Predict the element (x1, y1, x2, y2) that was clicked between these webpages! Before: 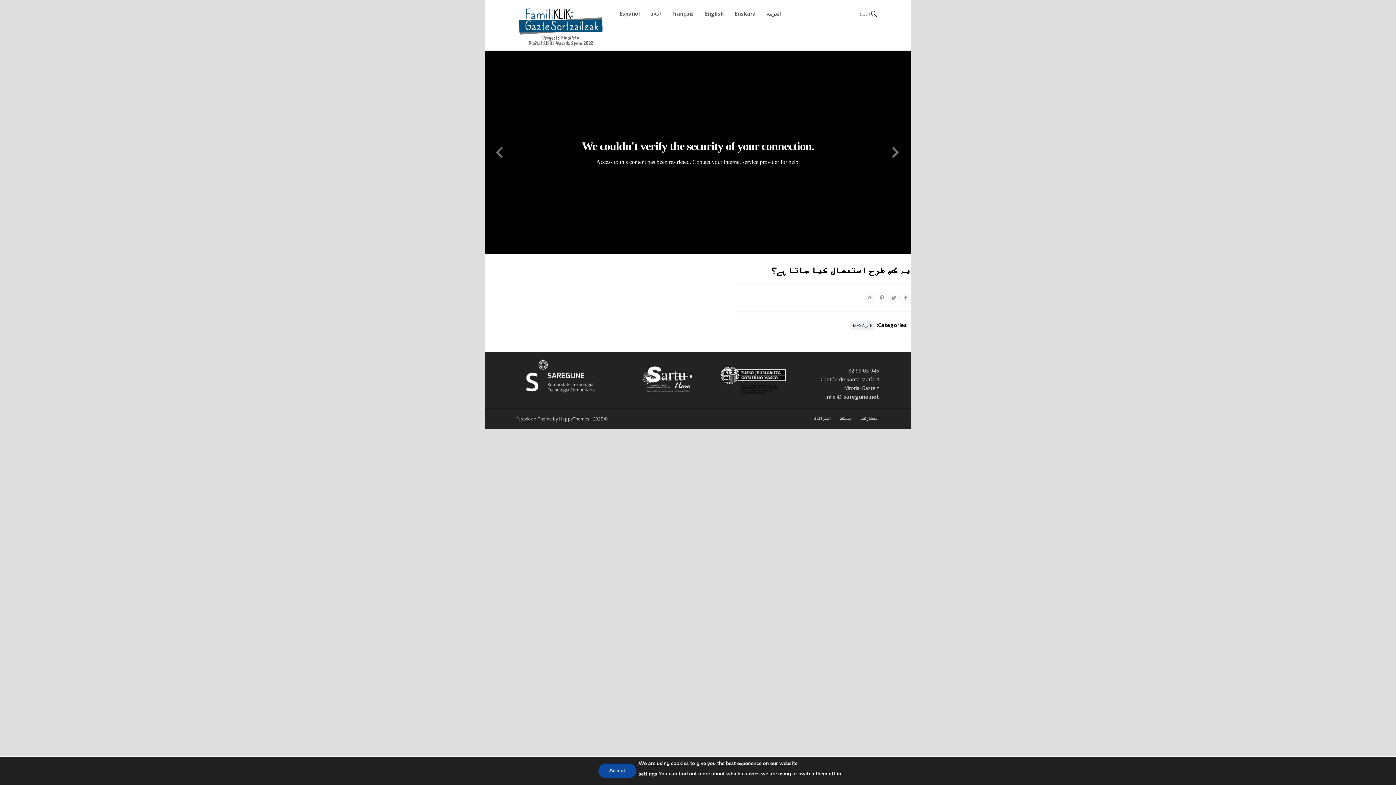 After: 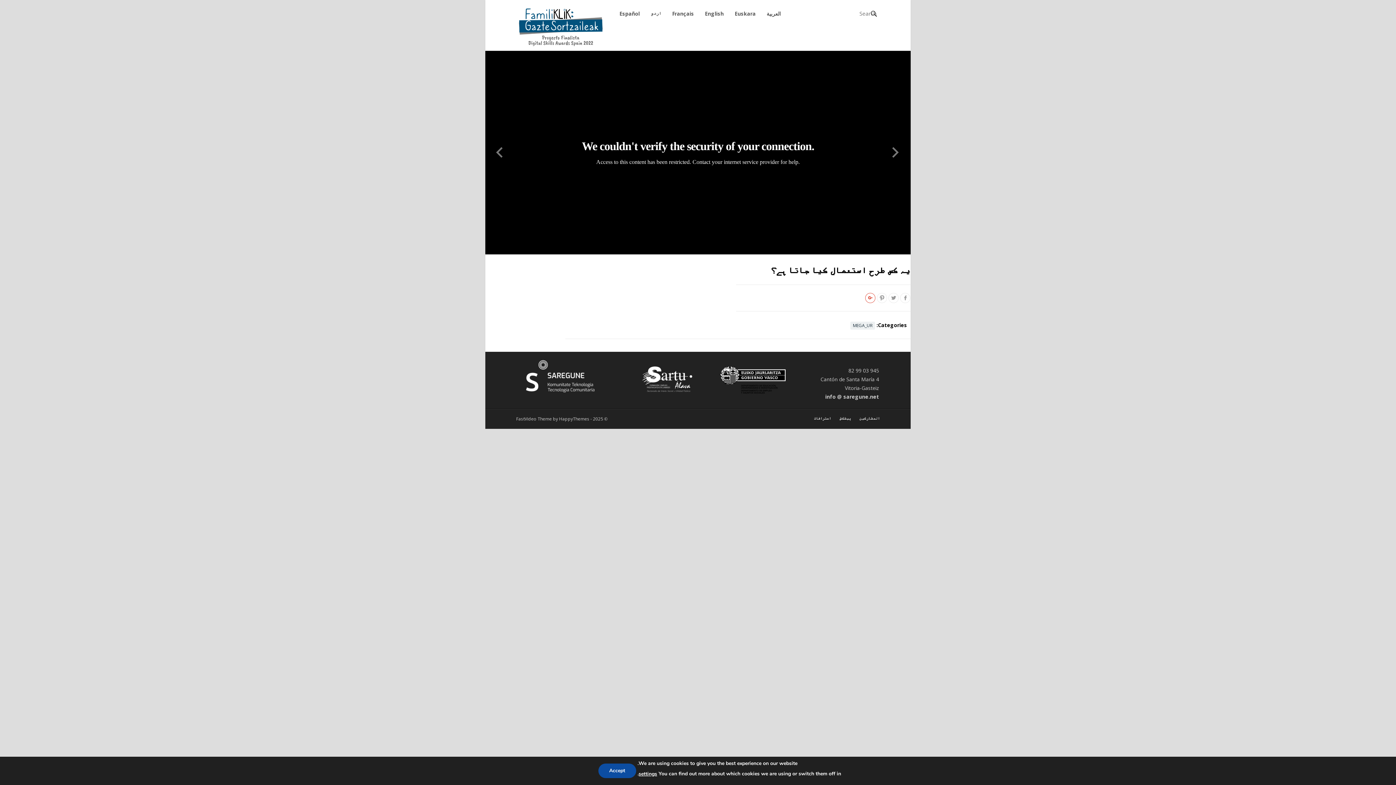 Action: bbox: (865, 293, 875, 303)